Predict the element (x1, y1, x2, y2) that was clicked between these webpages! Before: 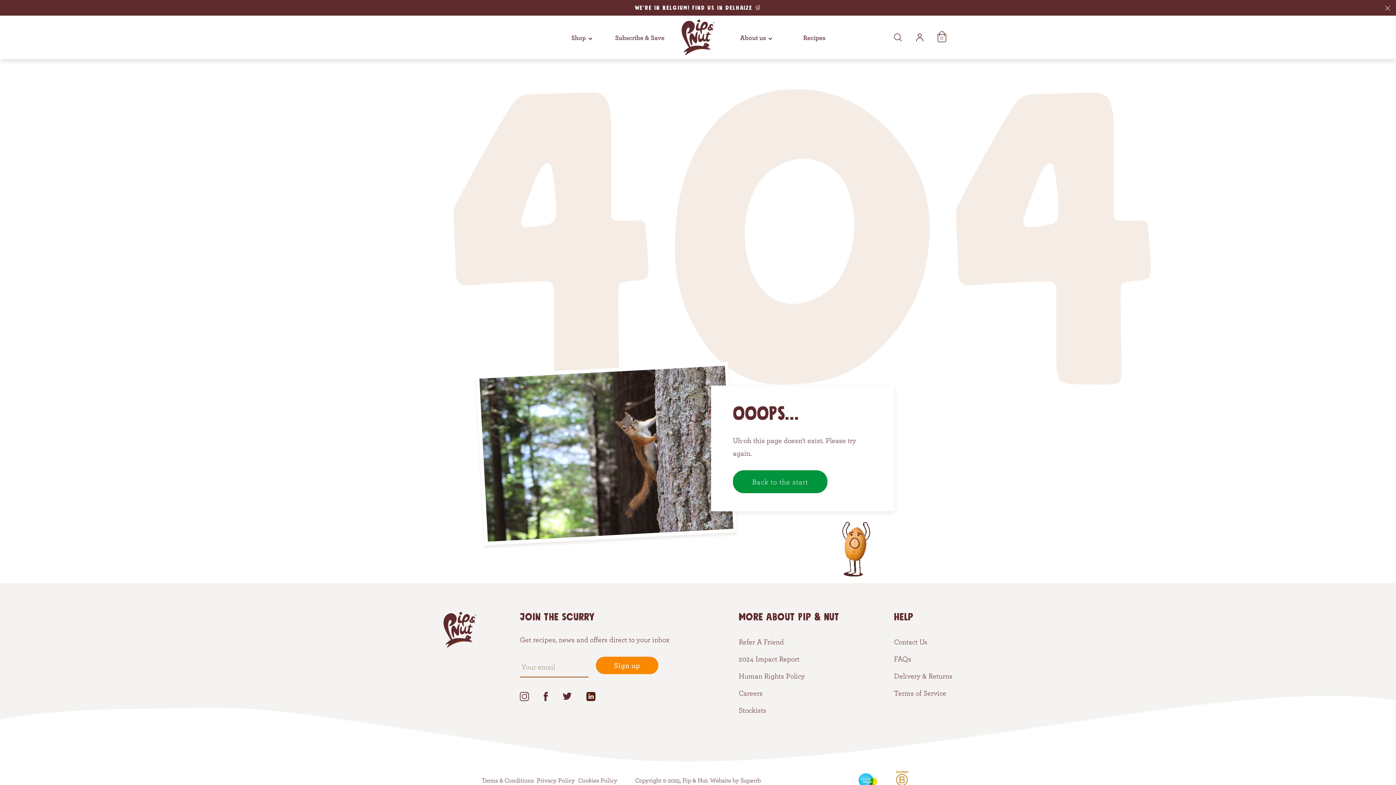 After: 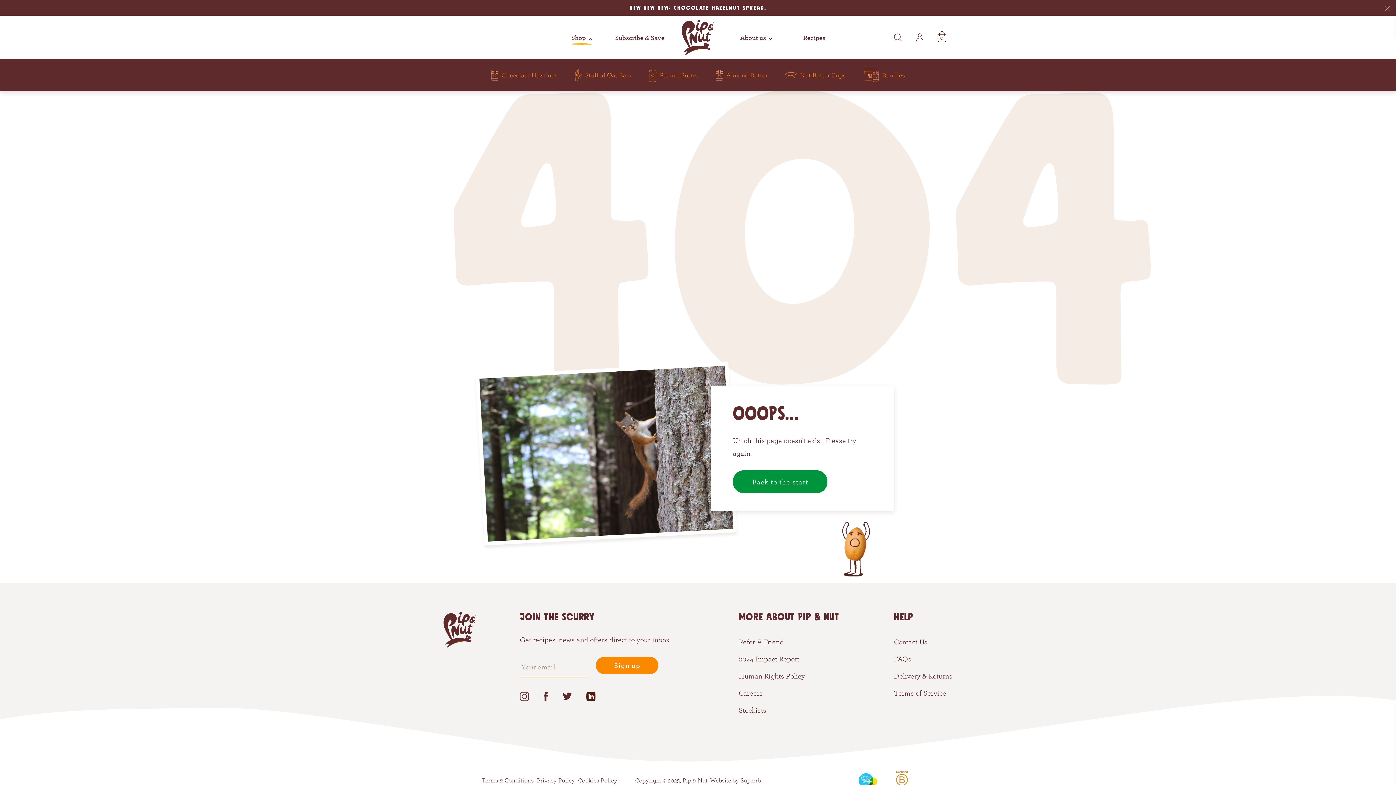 Action: bbox: (568, 27, 595, 47) label: Shop 